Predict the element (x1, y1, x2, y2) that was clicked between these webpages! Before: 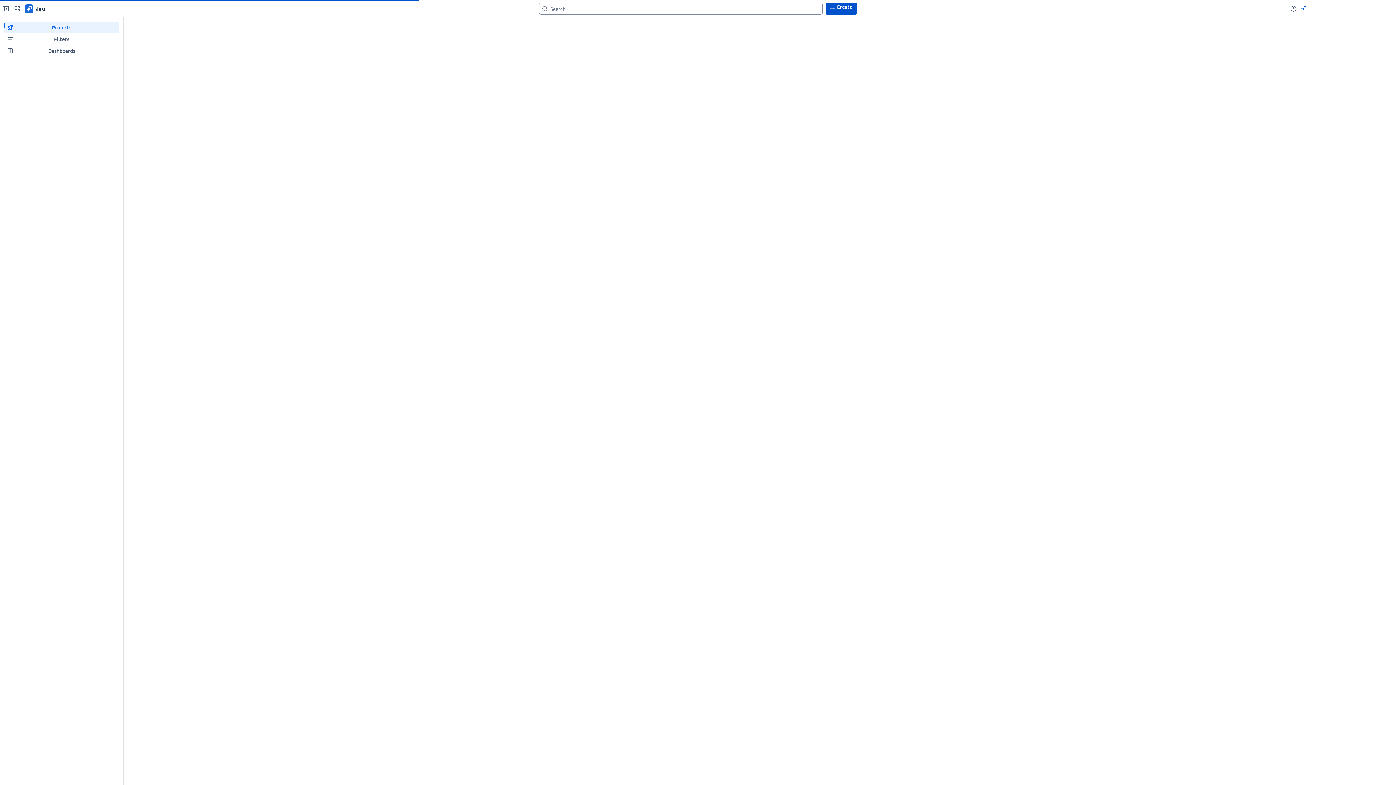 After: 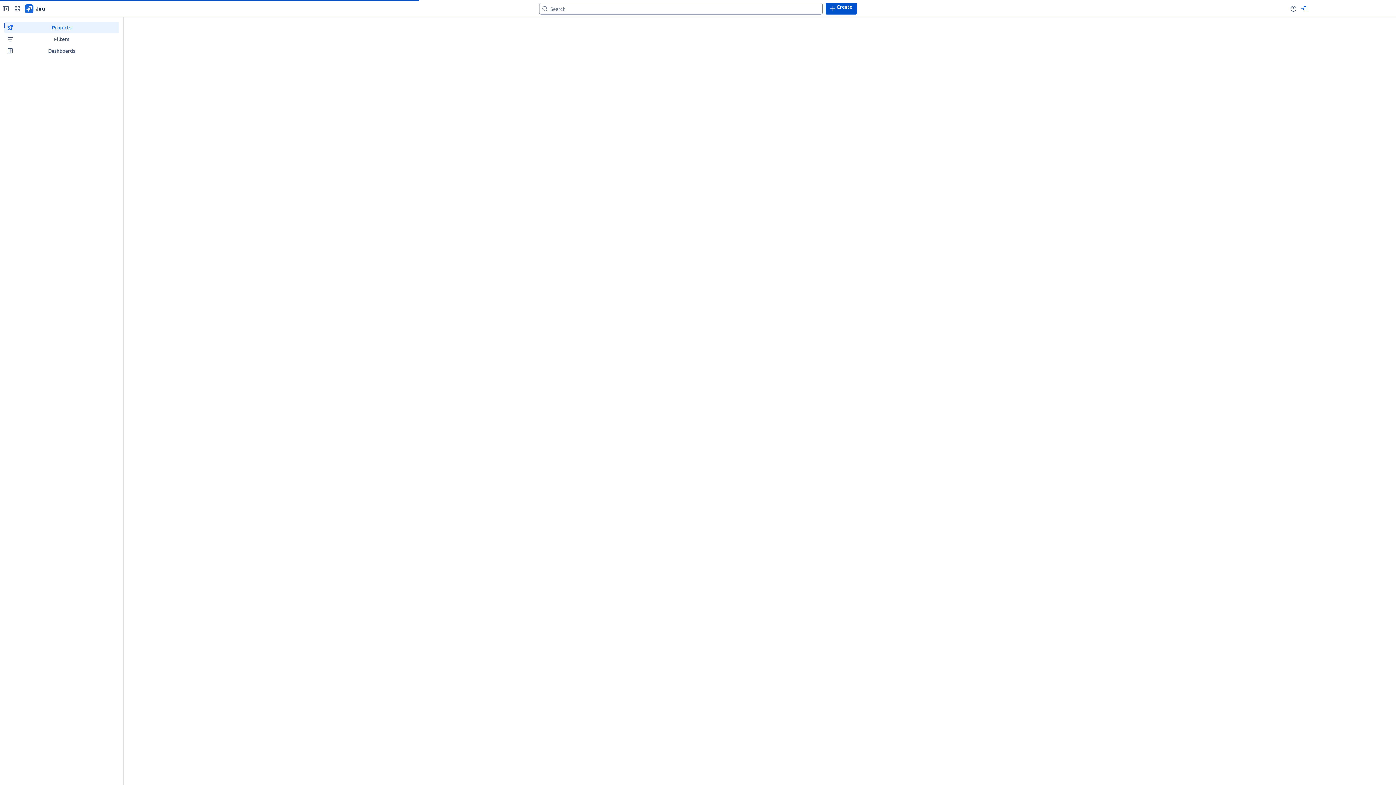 Action: label: Go to your Jira homepage bbox: (24, 2, 45, 14)